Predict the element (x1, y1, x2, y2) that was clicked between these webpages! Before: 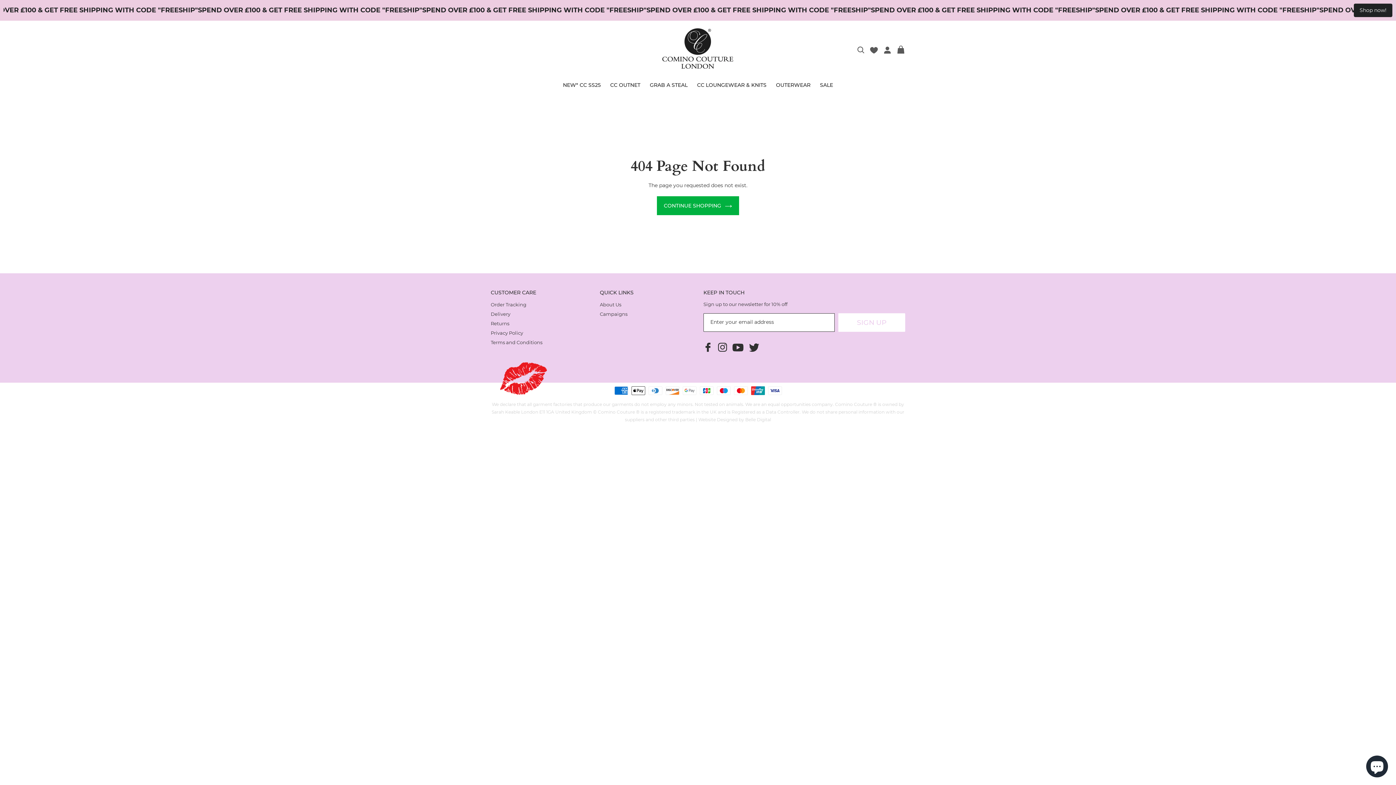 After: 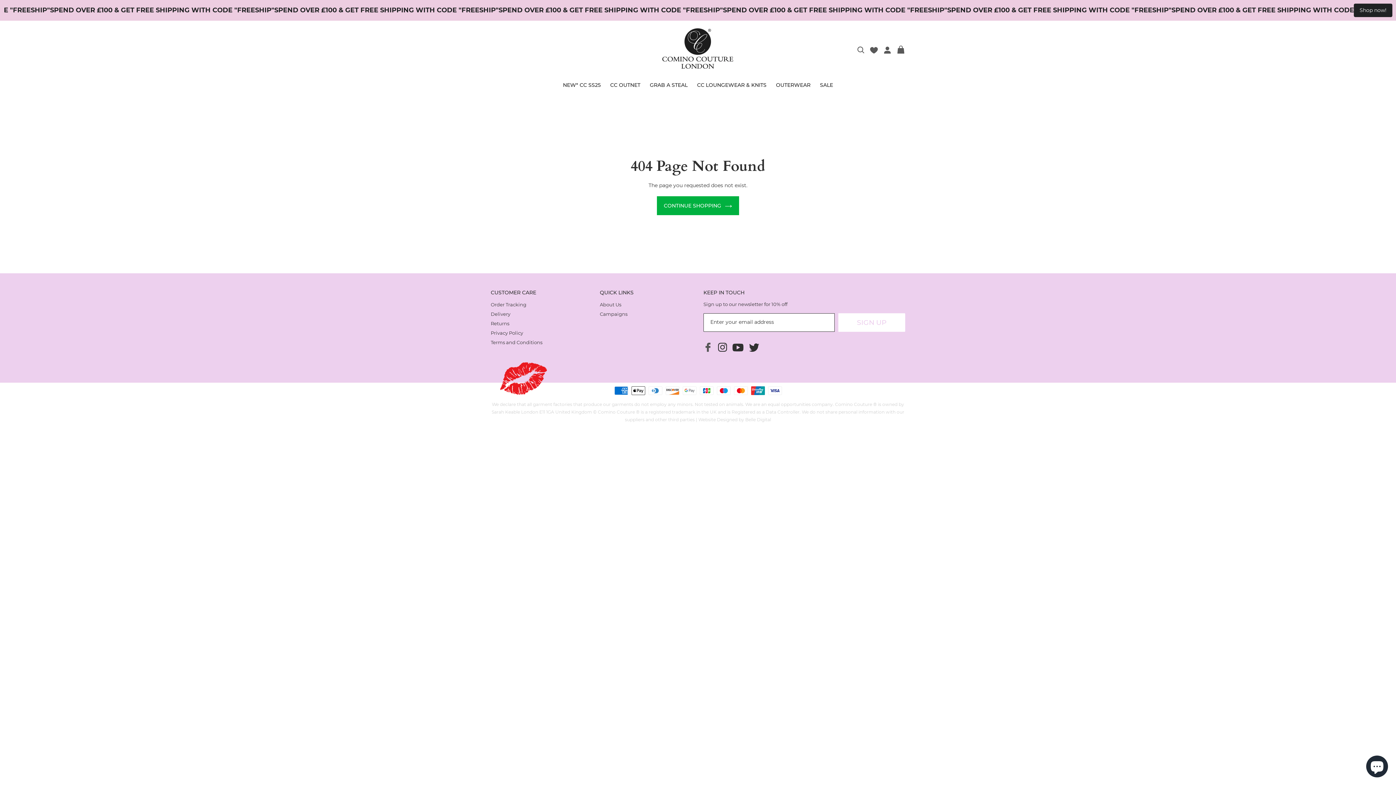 Action: bbox: (703, 342, 712, 351) label: Facebook